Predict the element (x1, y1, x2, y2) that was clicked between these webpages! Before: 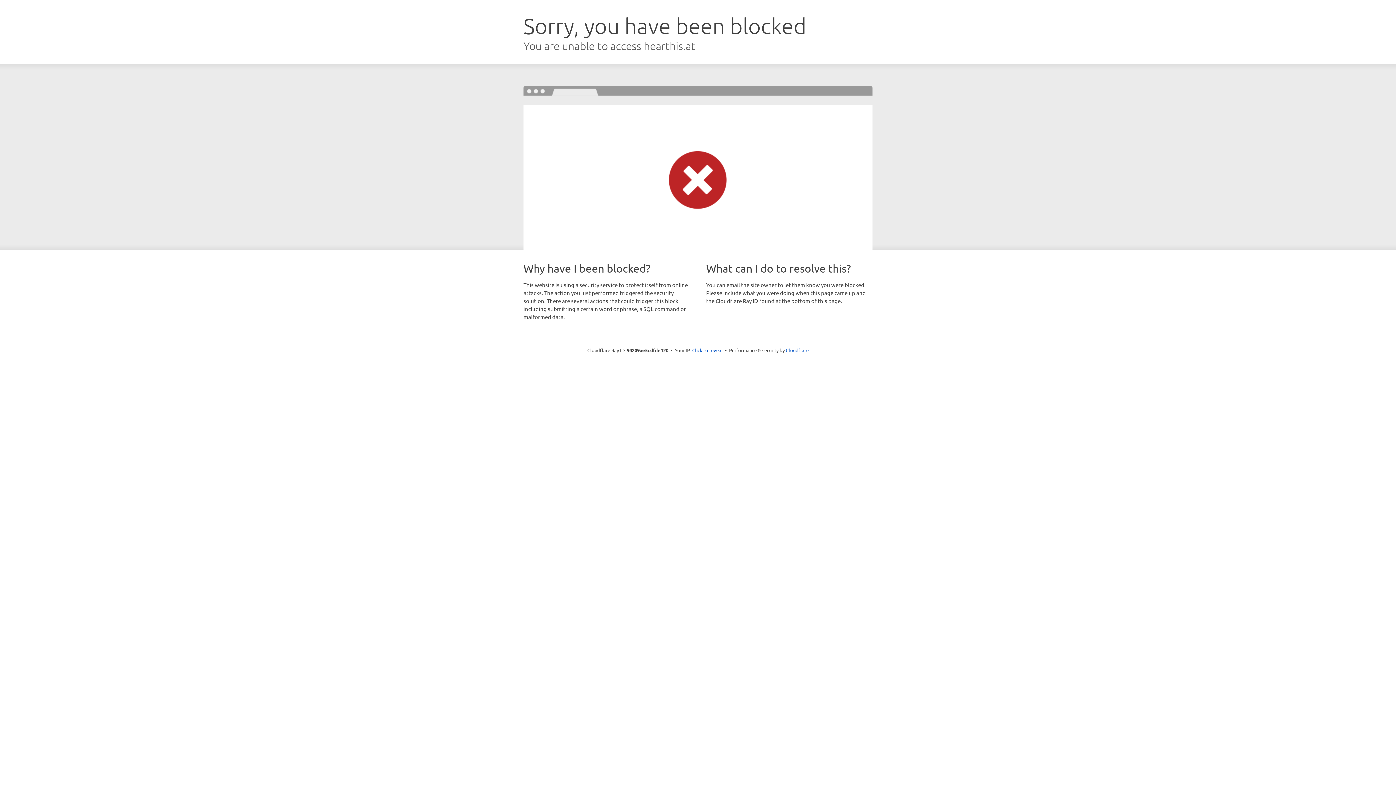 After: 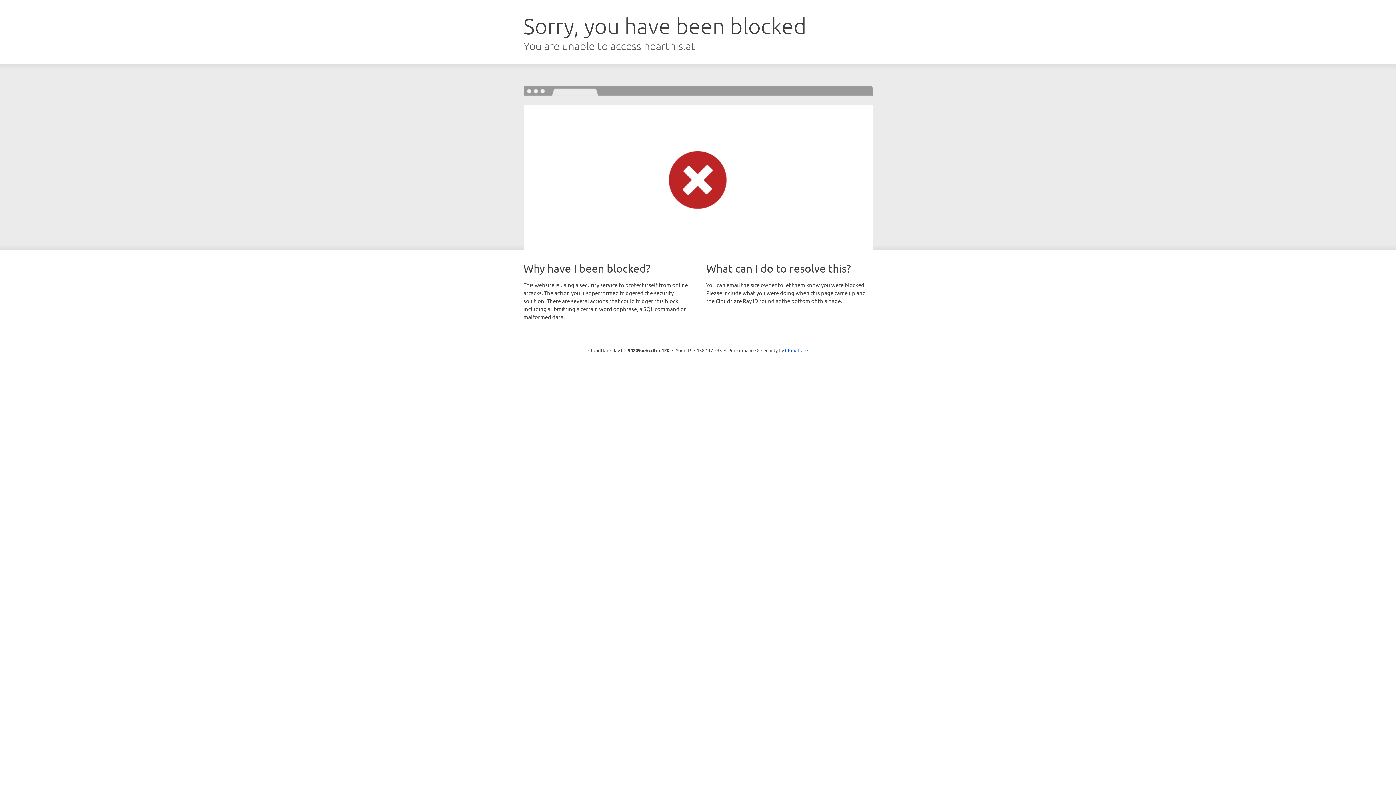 Action: label: Click to reveal bbox: (692, 346, 722, 353)